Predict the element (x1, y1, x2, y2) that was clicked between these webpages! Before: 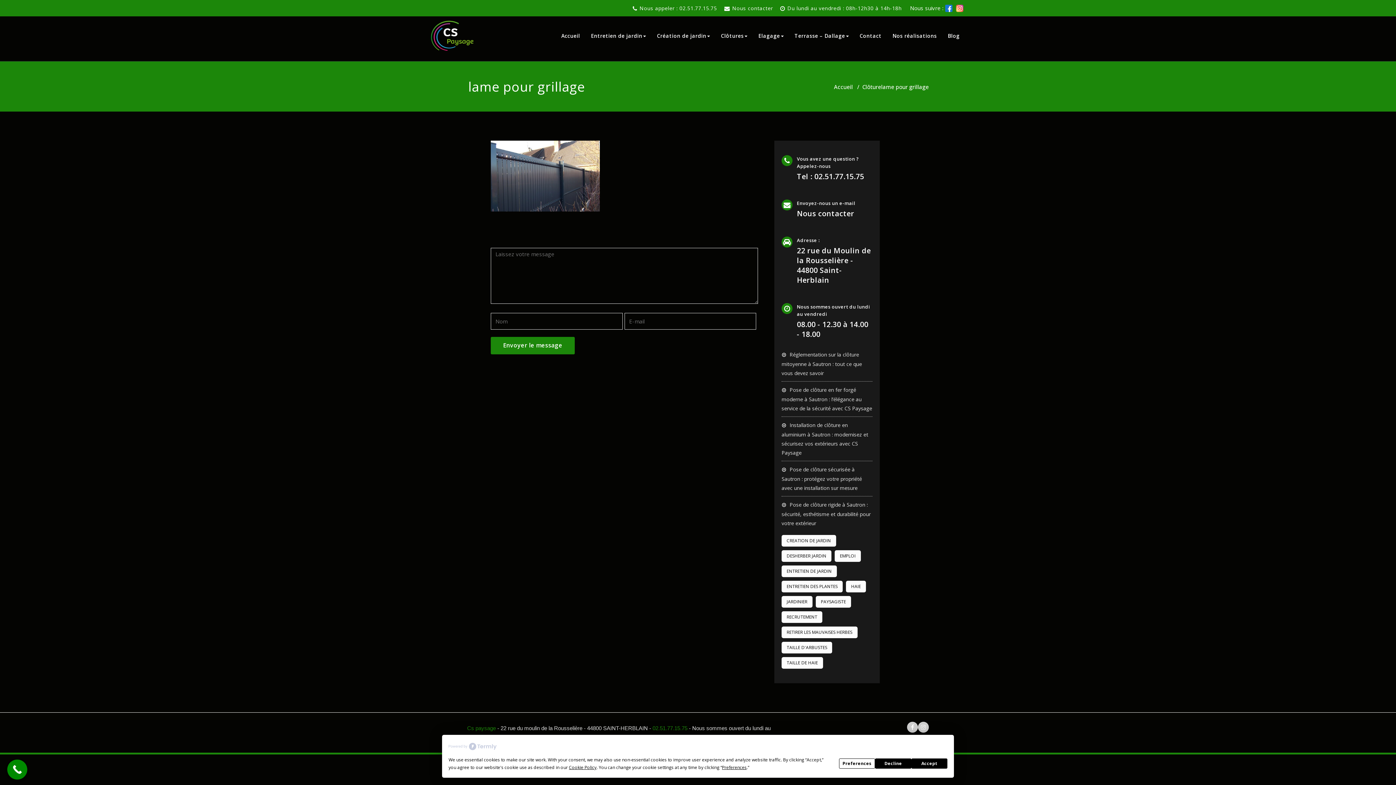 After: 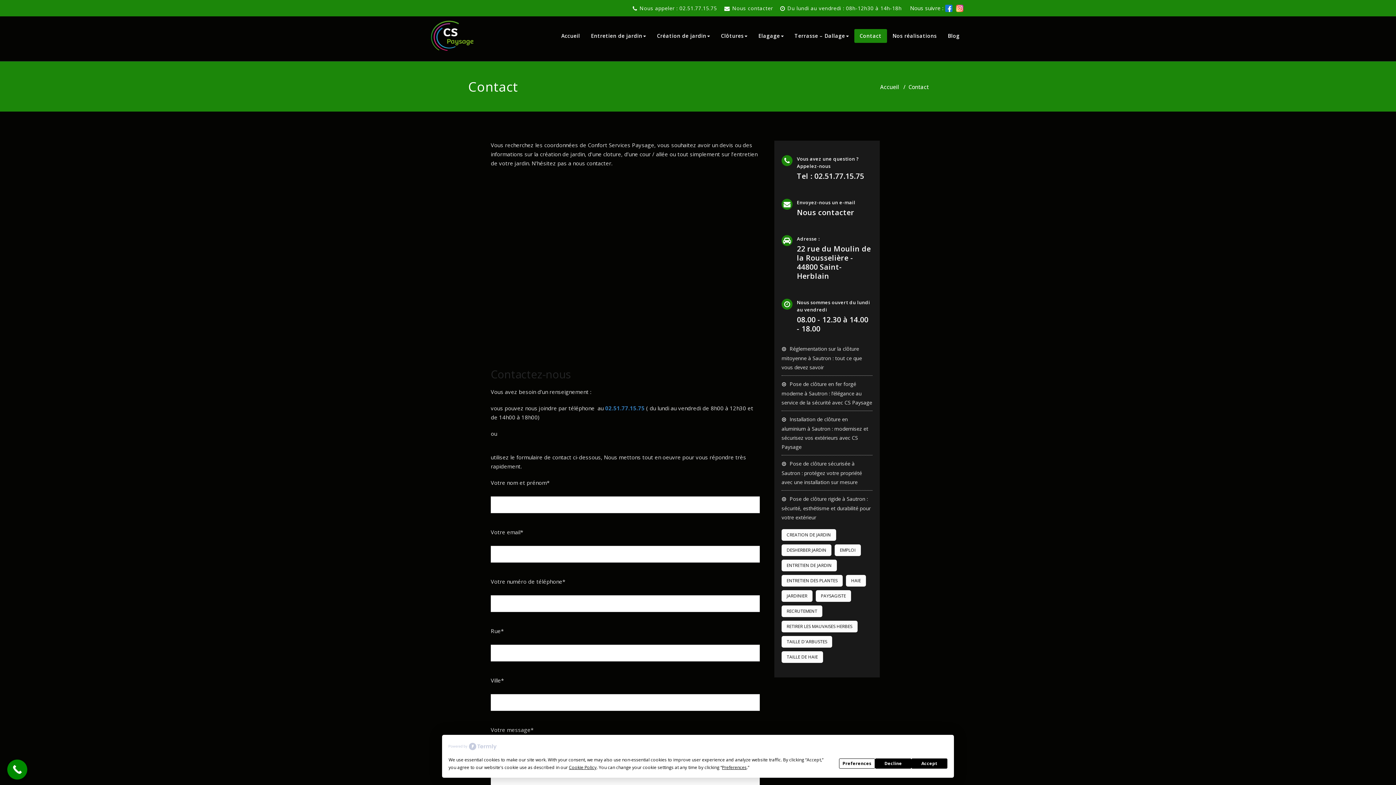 Action: label: Contact bbox: (854, 29, 887, 42)